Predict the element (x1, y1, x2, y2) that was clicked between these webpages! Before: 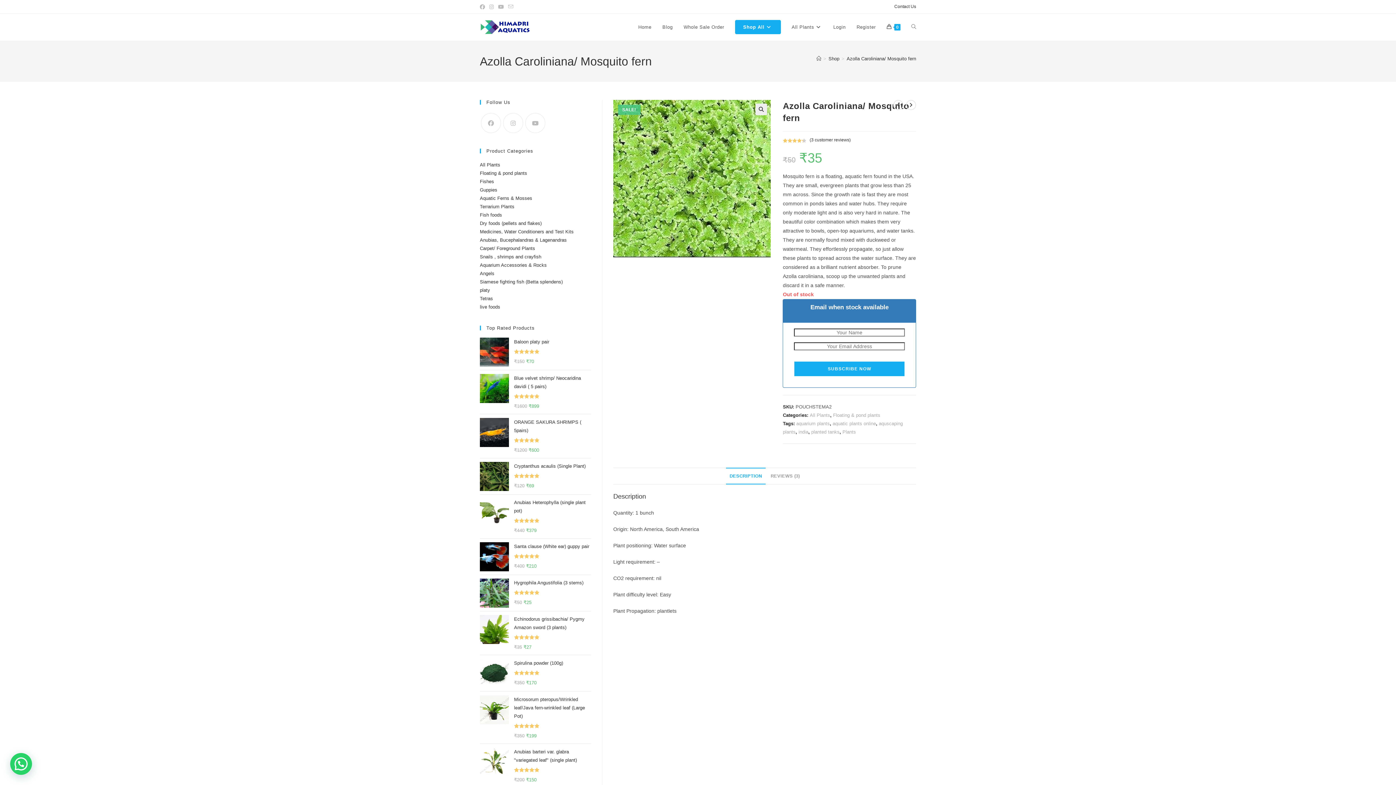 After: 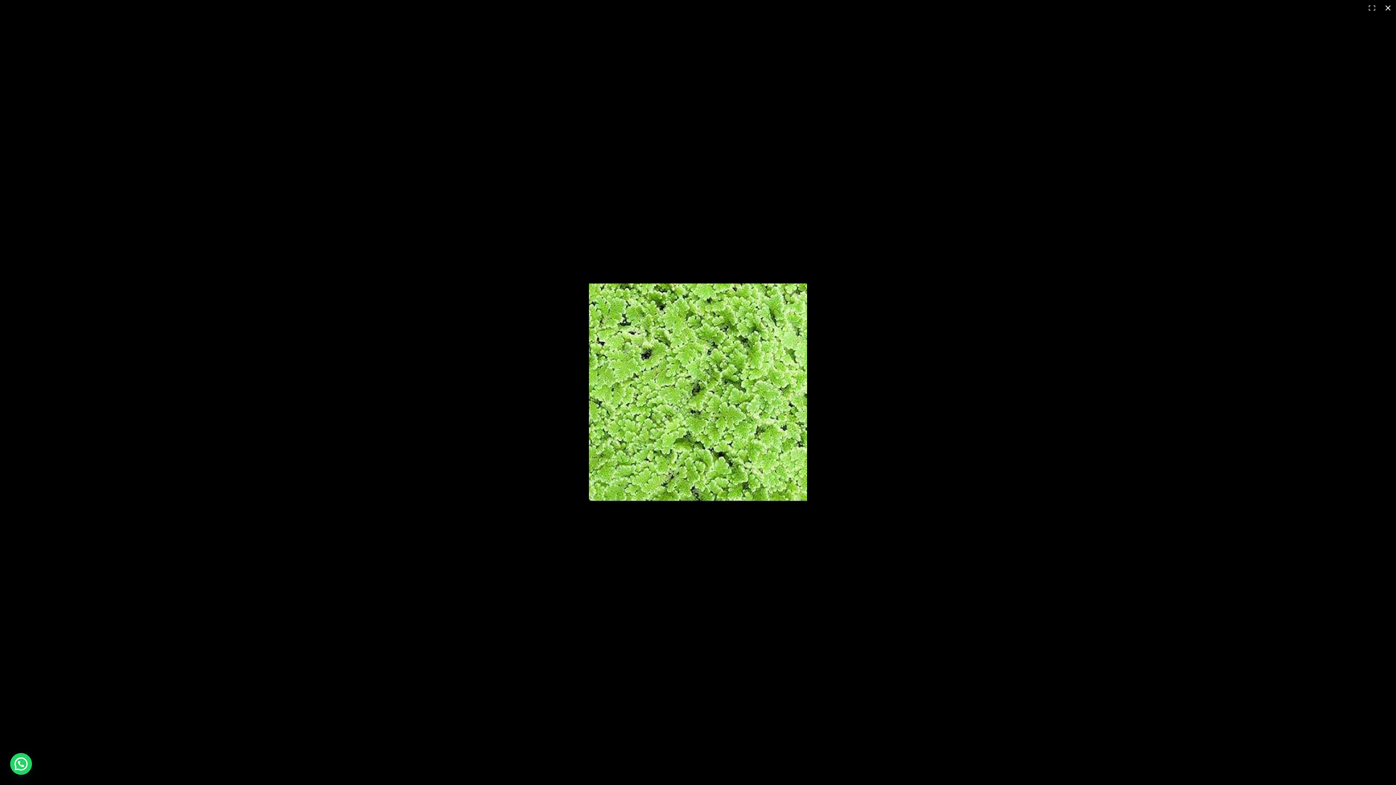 Action: bbox: (755, 103, 767, 115) label: View full-screen image gallery